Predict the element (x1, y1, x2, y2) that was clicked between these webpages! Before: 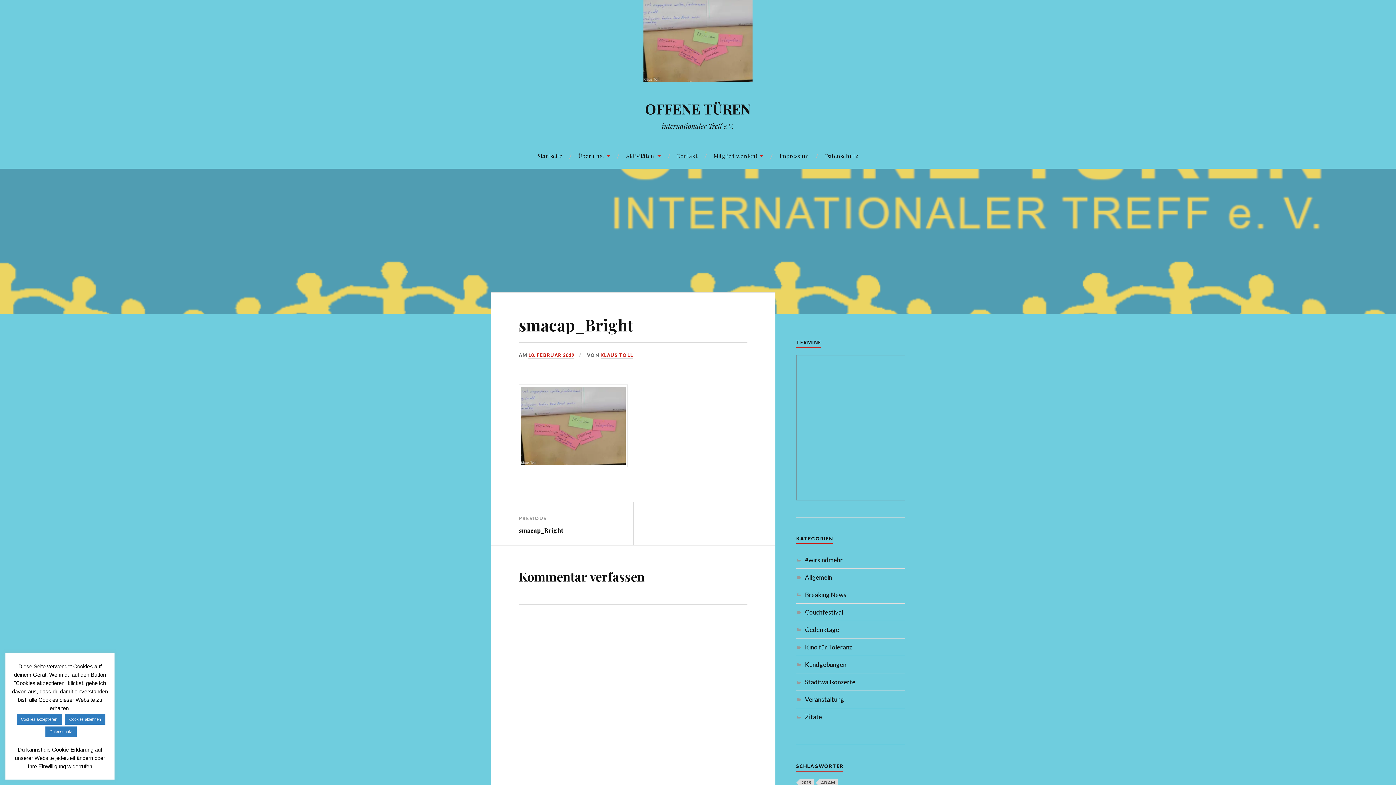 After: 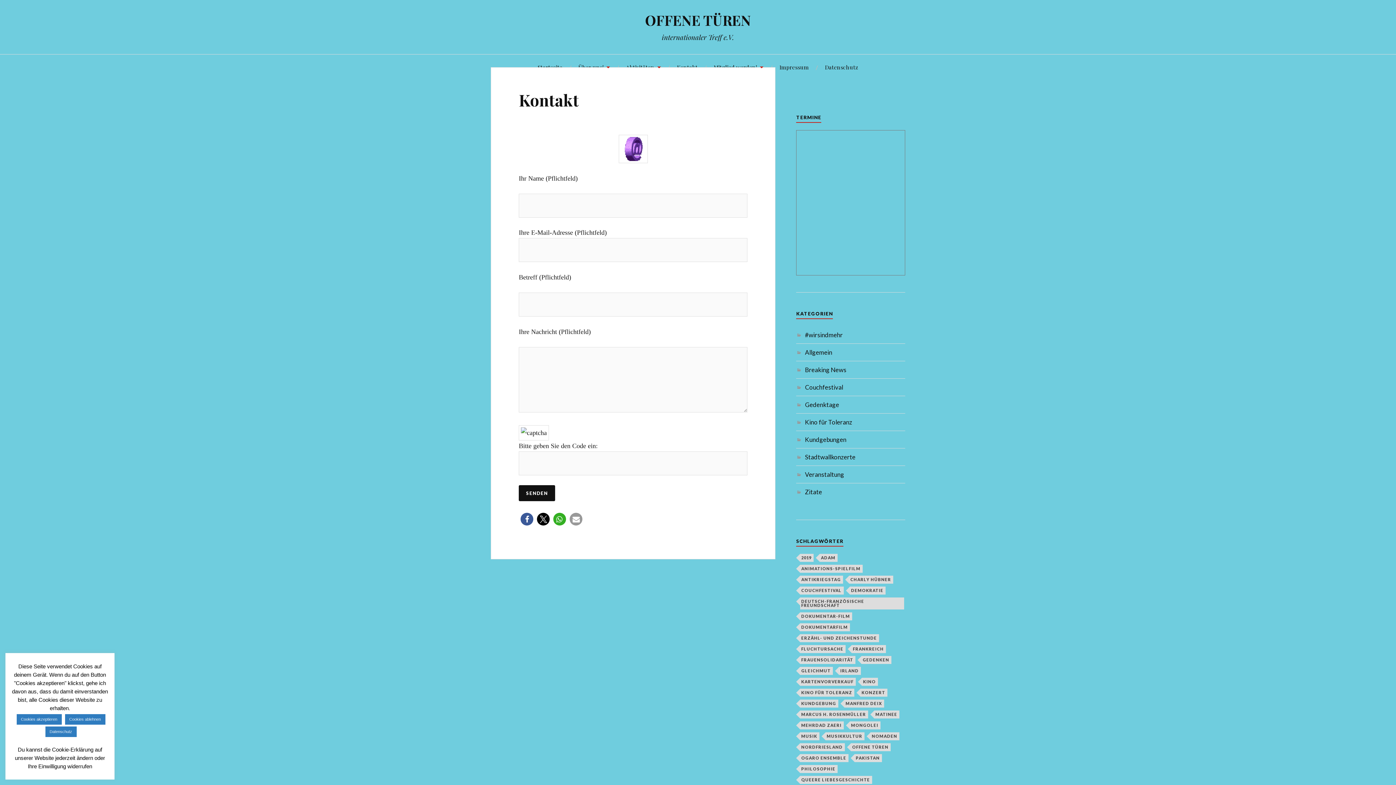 Action: bbox: (677, 143, 697, 168) label: Kontakt